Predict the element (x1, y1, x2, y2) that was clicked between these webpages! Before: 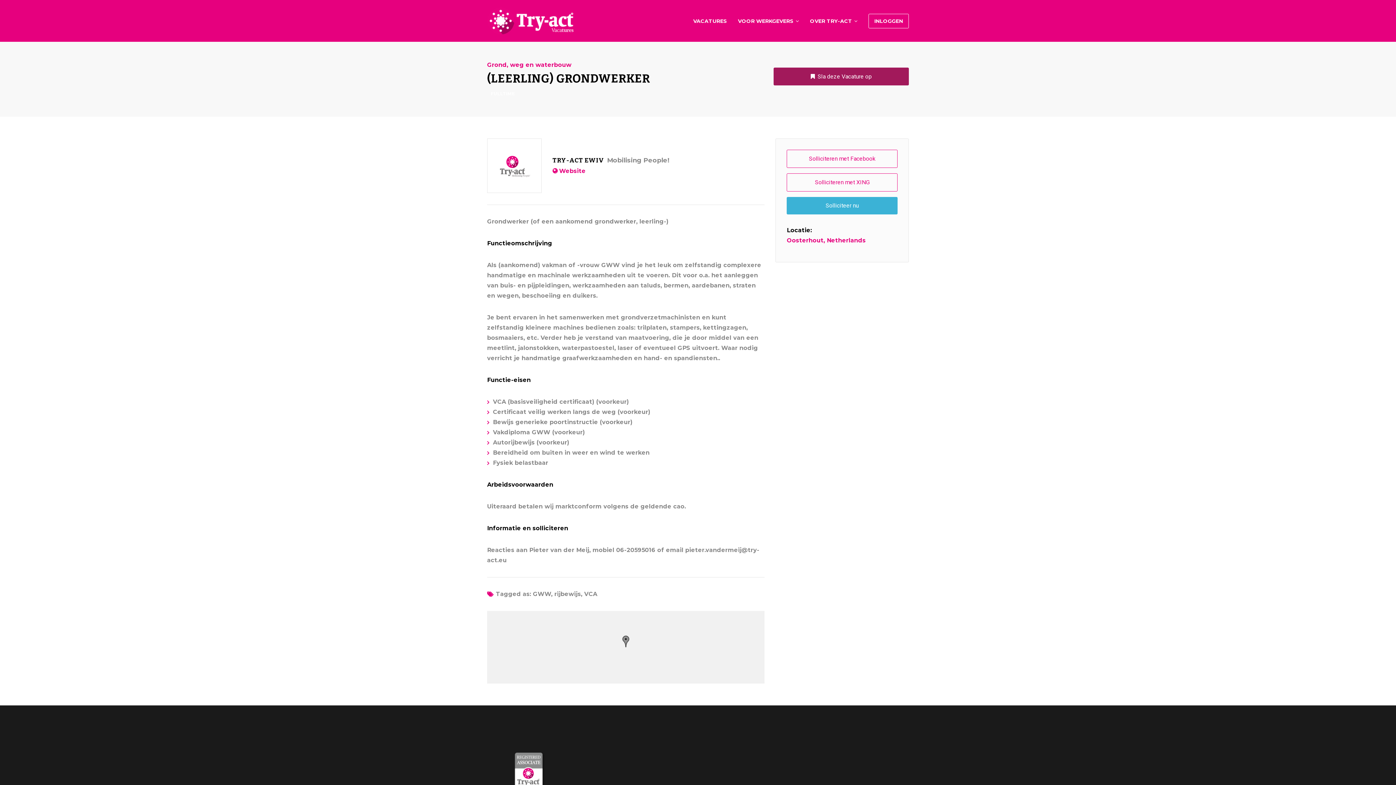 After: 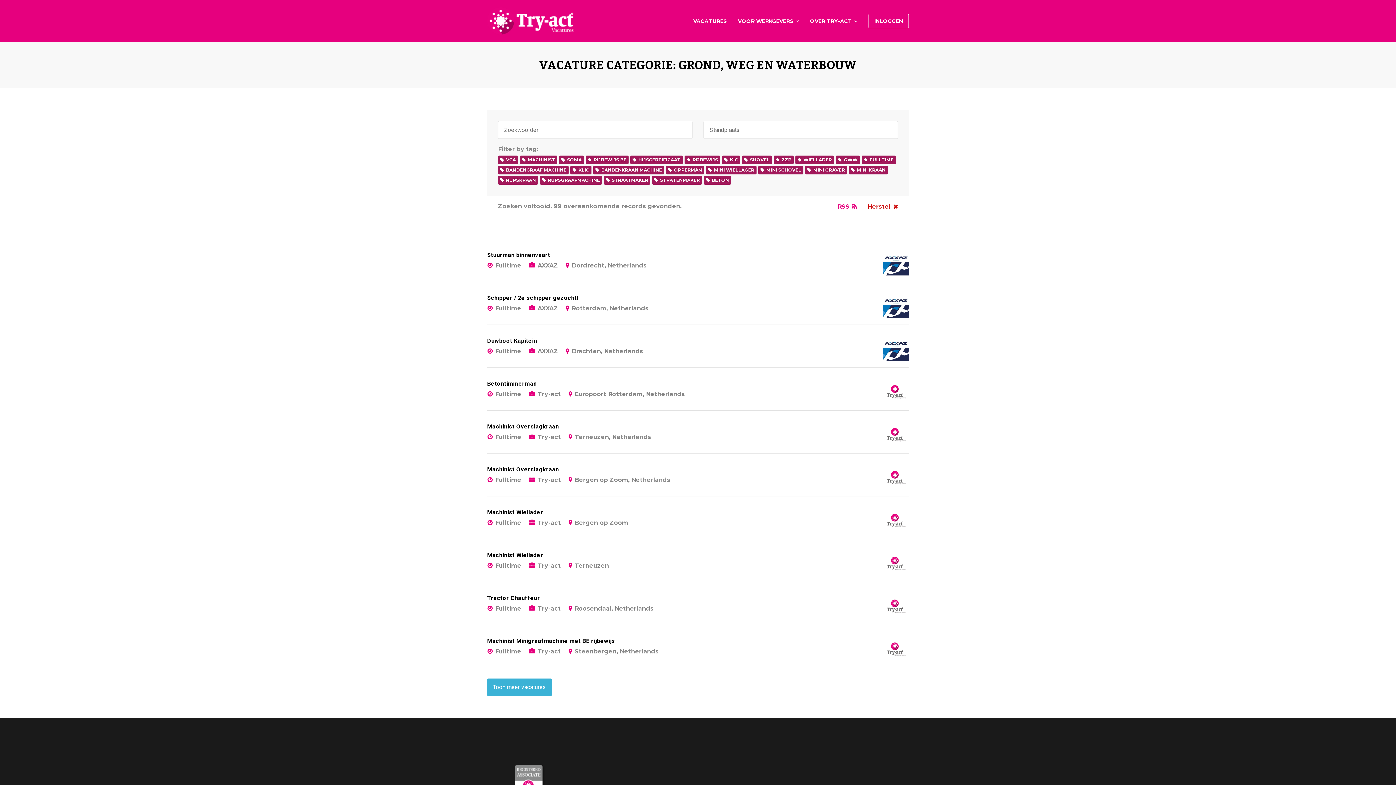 Action: label: Grond, weg en waterbouw bbox: (487, 62, 571, 68)